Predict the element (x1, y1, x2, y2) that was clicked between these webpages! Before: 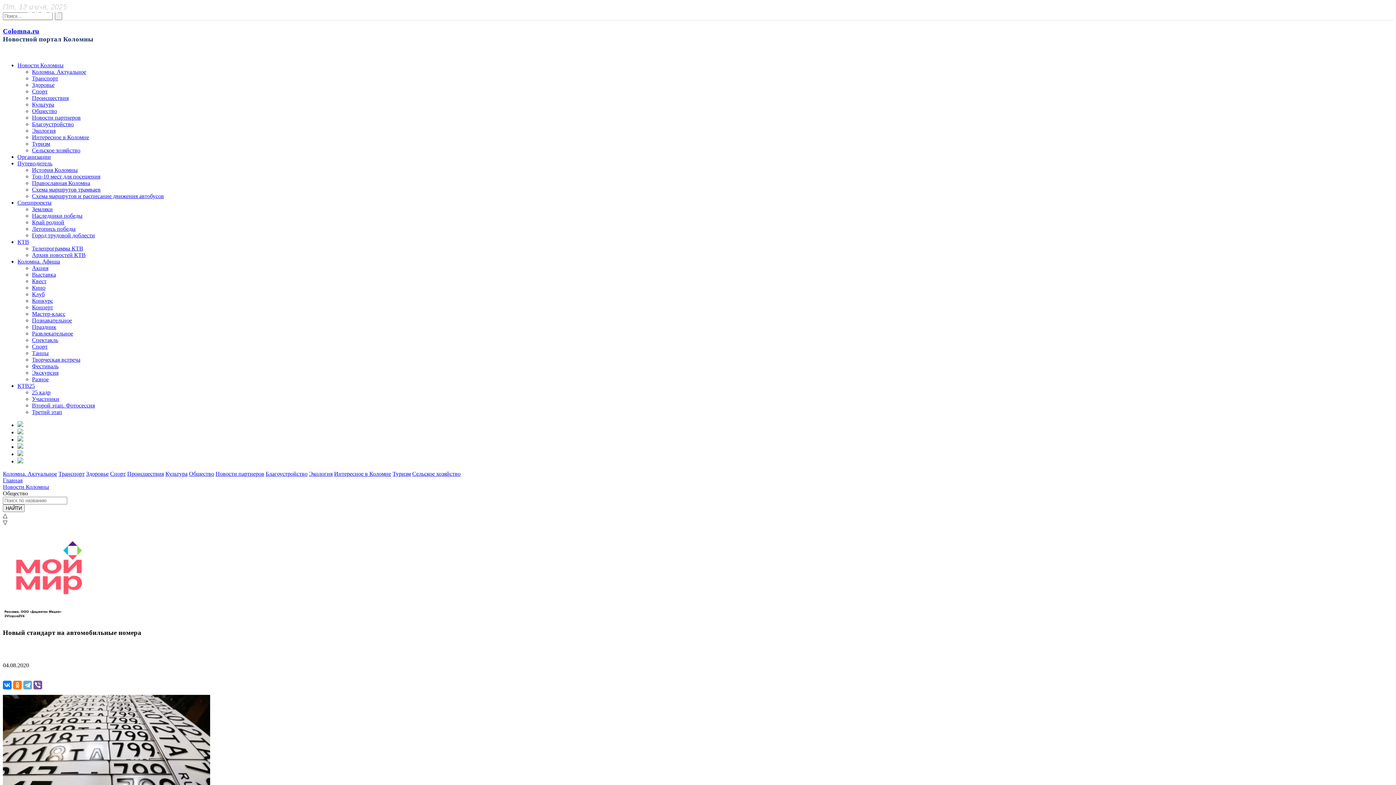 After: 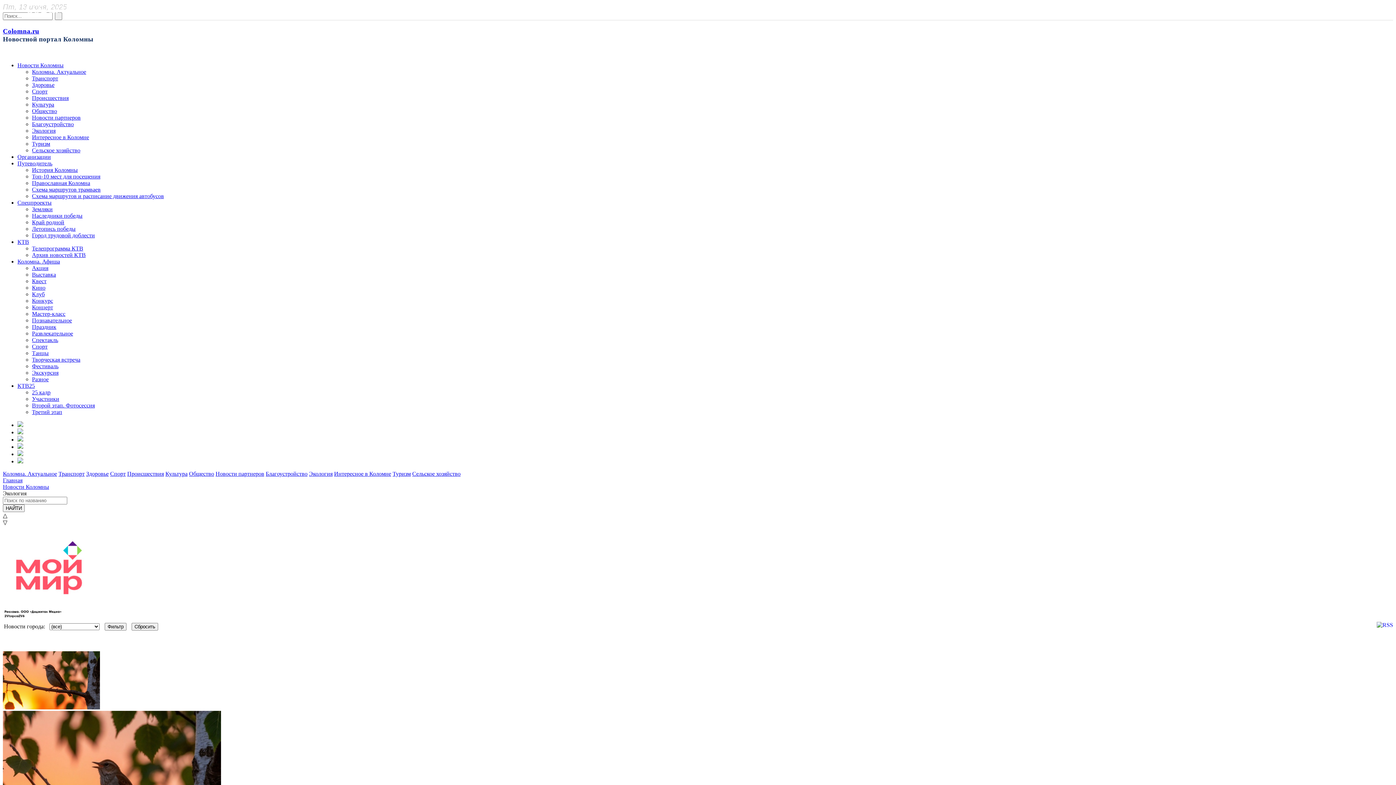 Action: bbox: (32, 127, 55, 133) label: Экология